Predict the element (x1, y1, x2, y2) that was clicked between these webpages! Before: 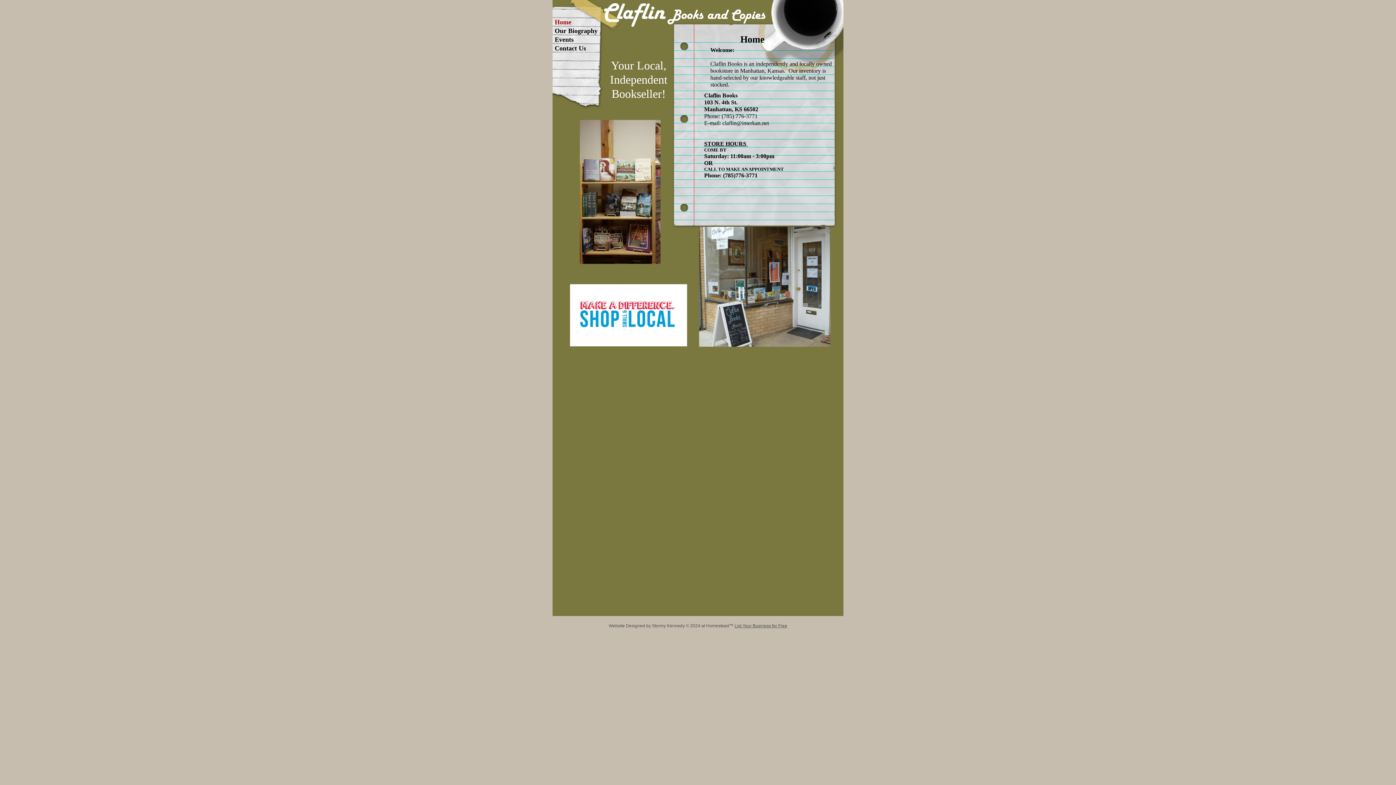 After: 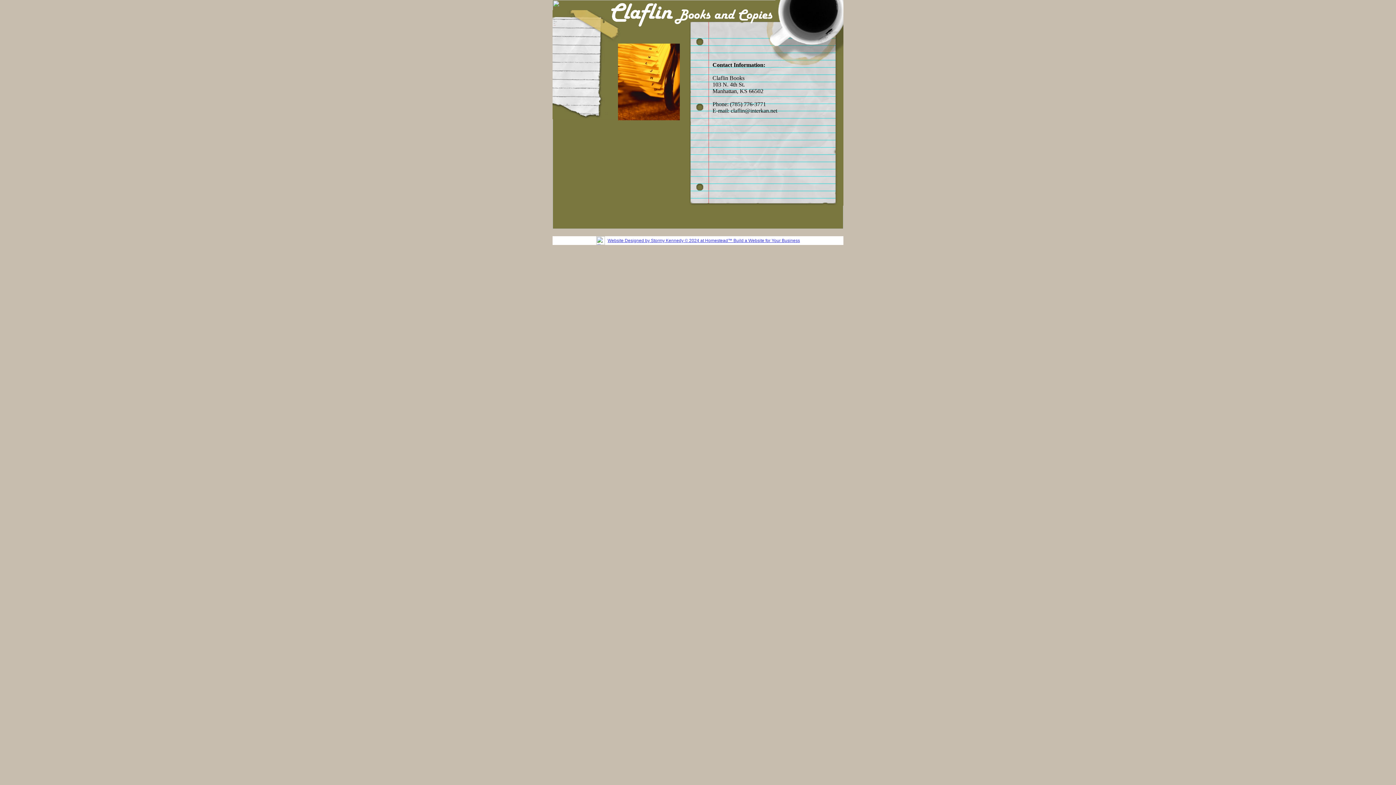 Action: bbox: (554, 44, 597, 52) label: Contact Us